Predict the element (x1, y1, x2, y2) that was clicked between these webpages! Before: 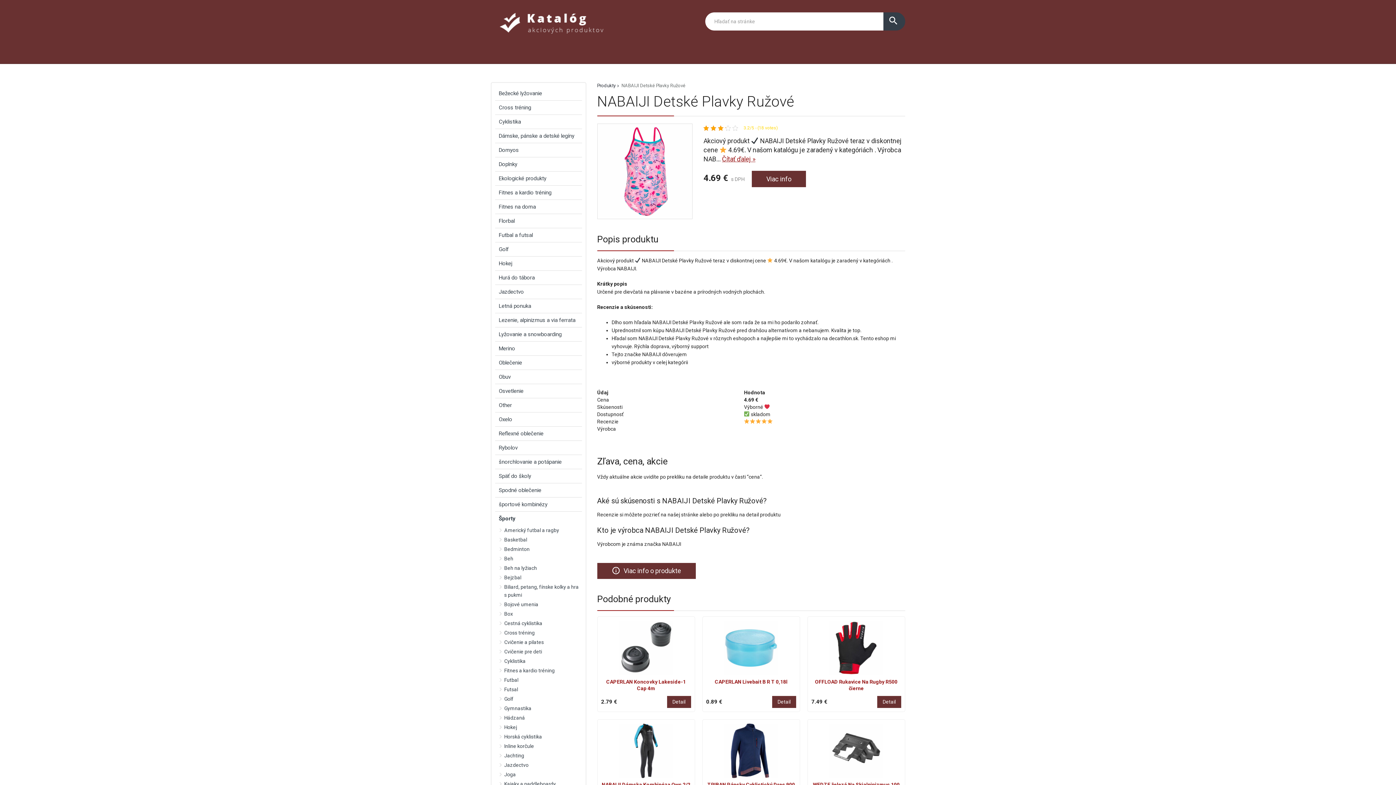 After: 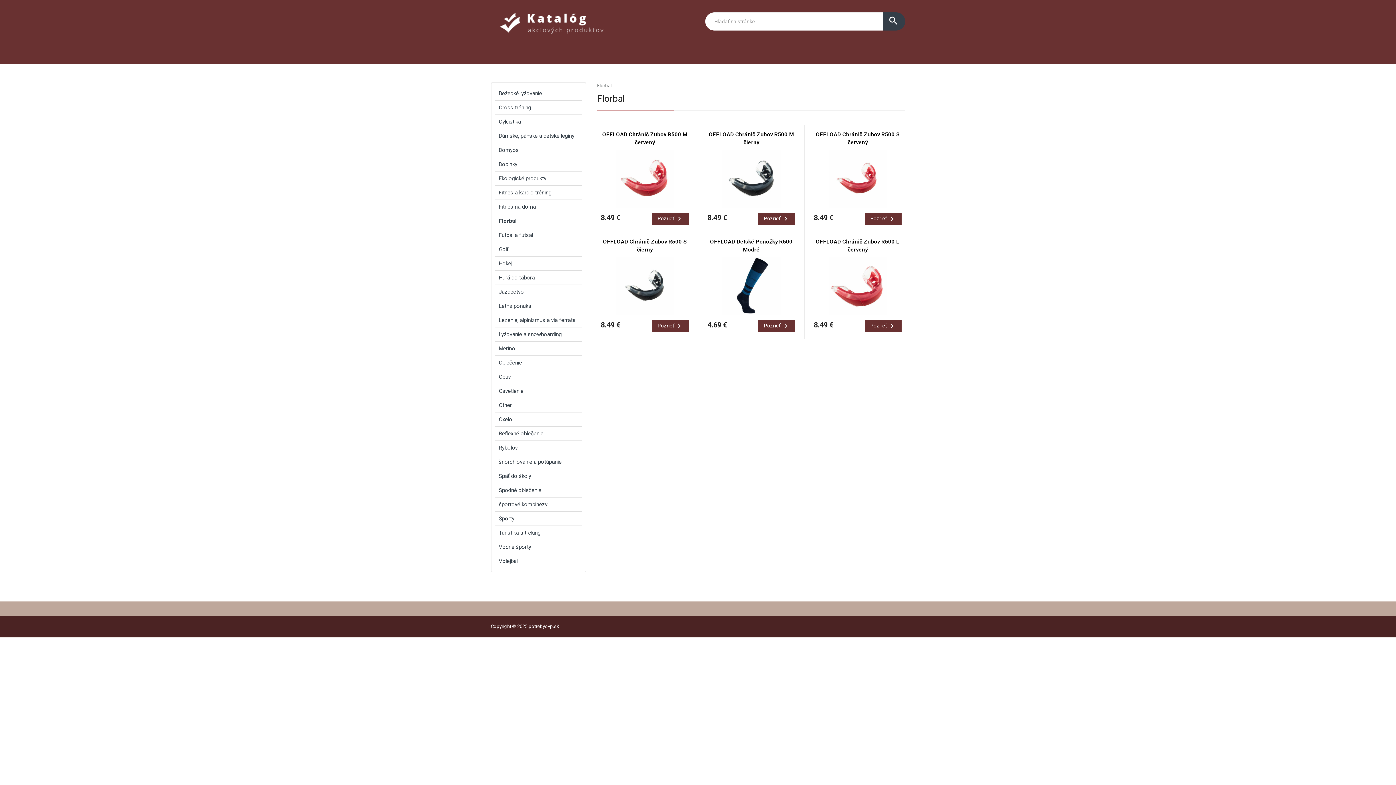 Action: label: Florbal bbox: (495, 214, 582, 228)